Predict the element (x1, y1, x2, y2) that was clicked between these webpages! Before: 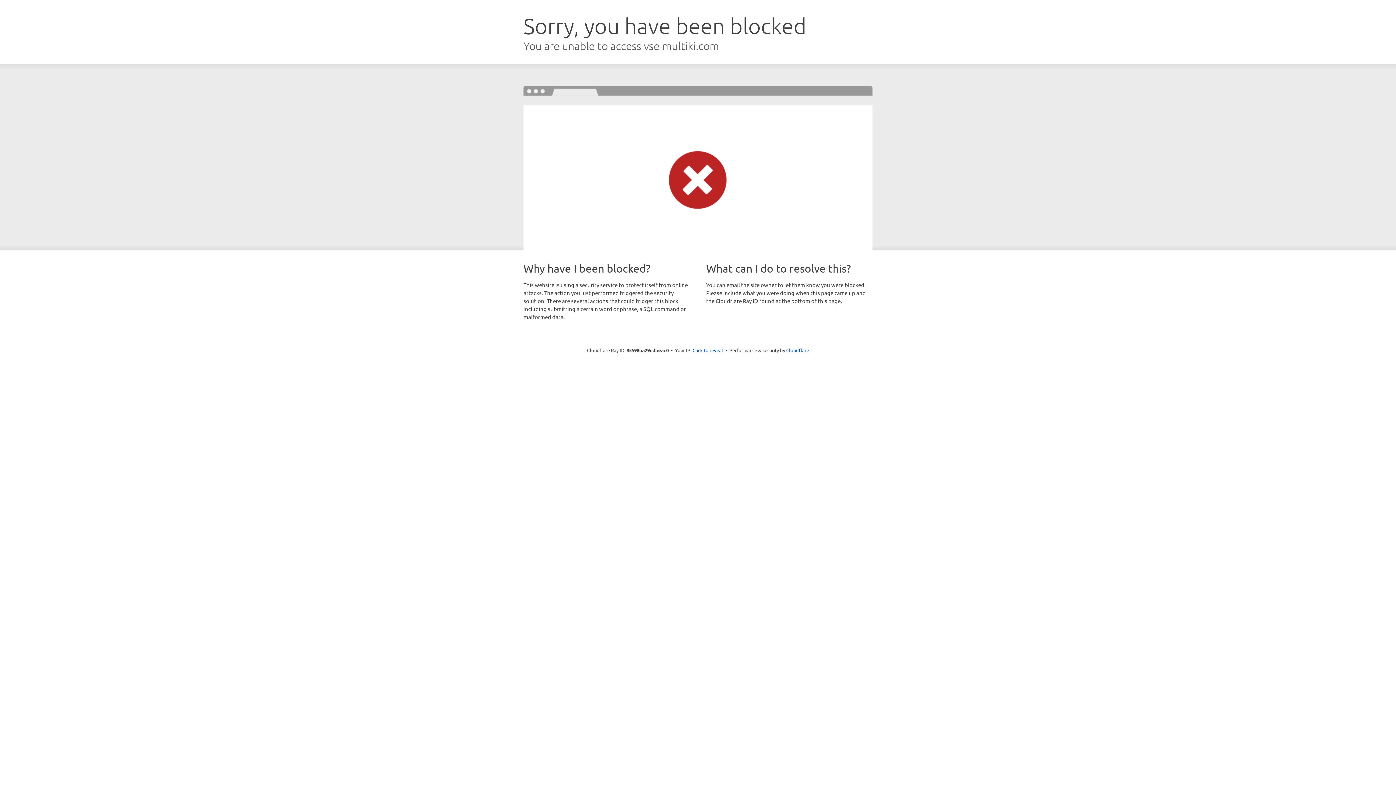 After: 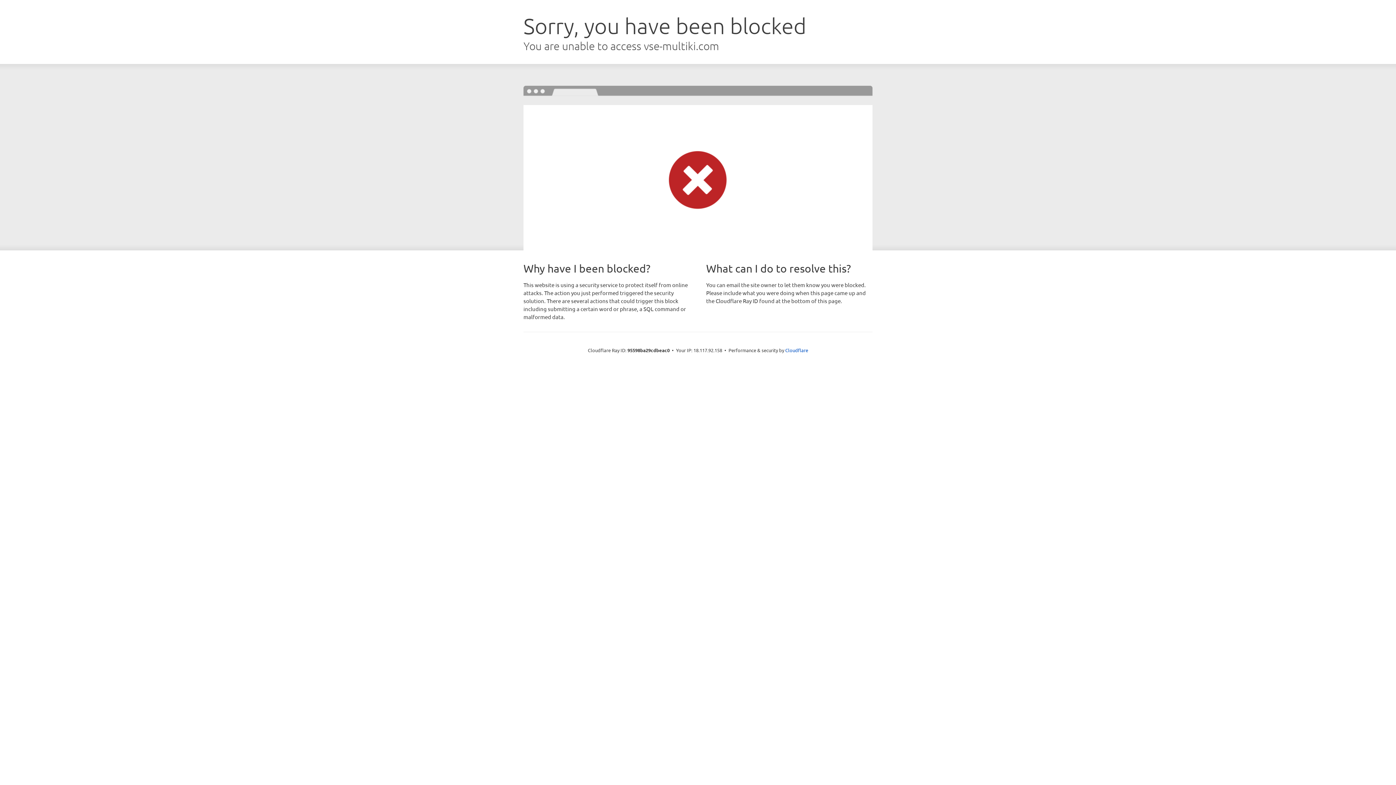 Action: bbox: (692, 346, 723, 353) label: Click to reveal